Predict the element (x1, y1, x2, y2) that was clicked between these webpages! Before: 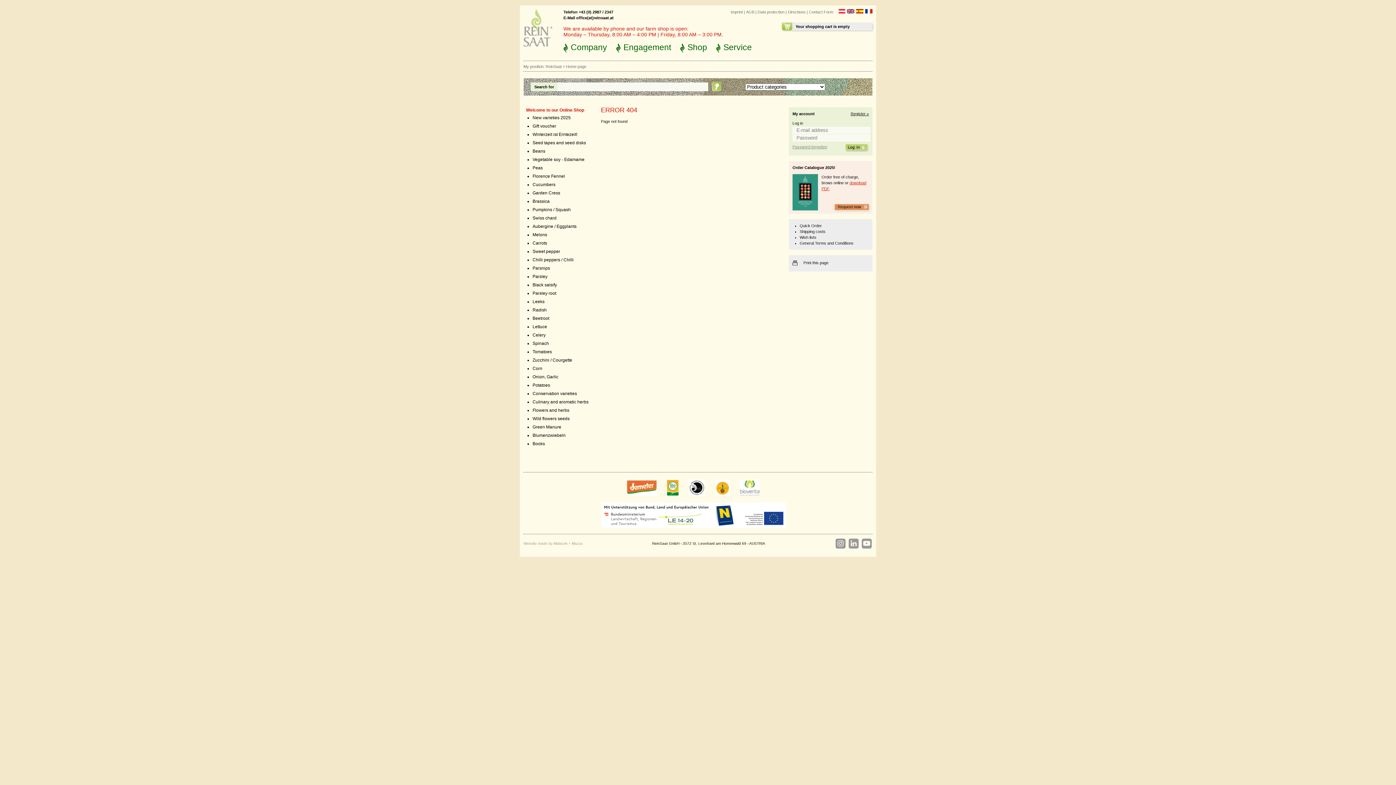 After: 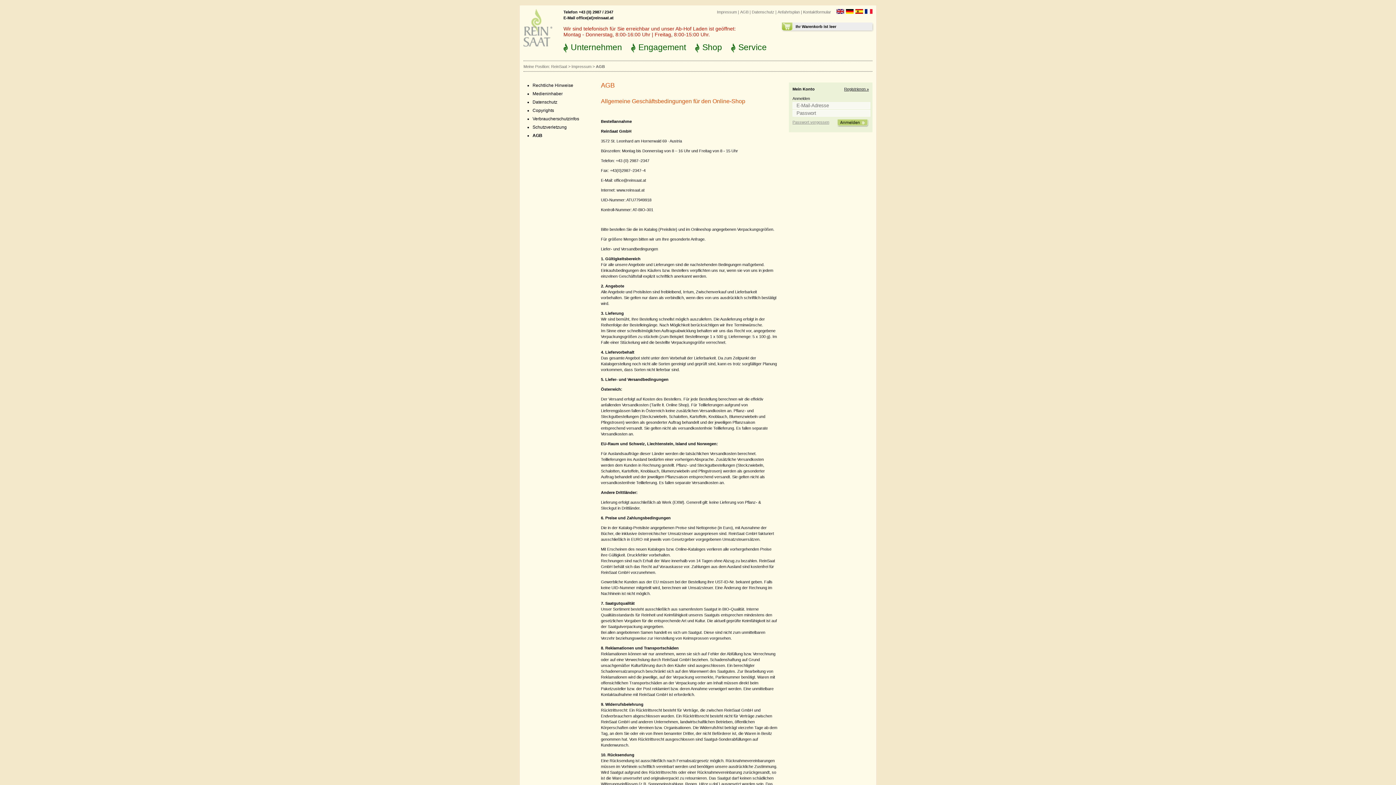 Action: bbox: (799, 241, 853, 245) label: General Terms and Conditions